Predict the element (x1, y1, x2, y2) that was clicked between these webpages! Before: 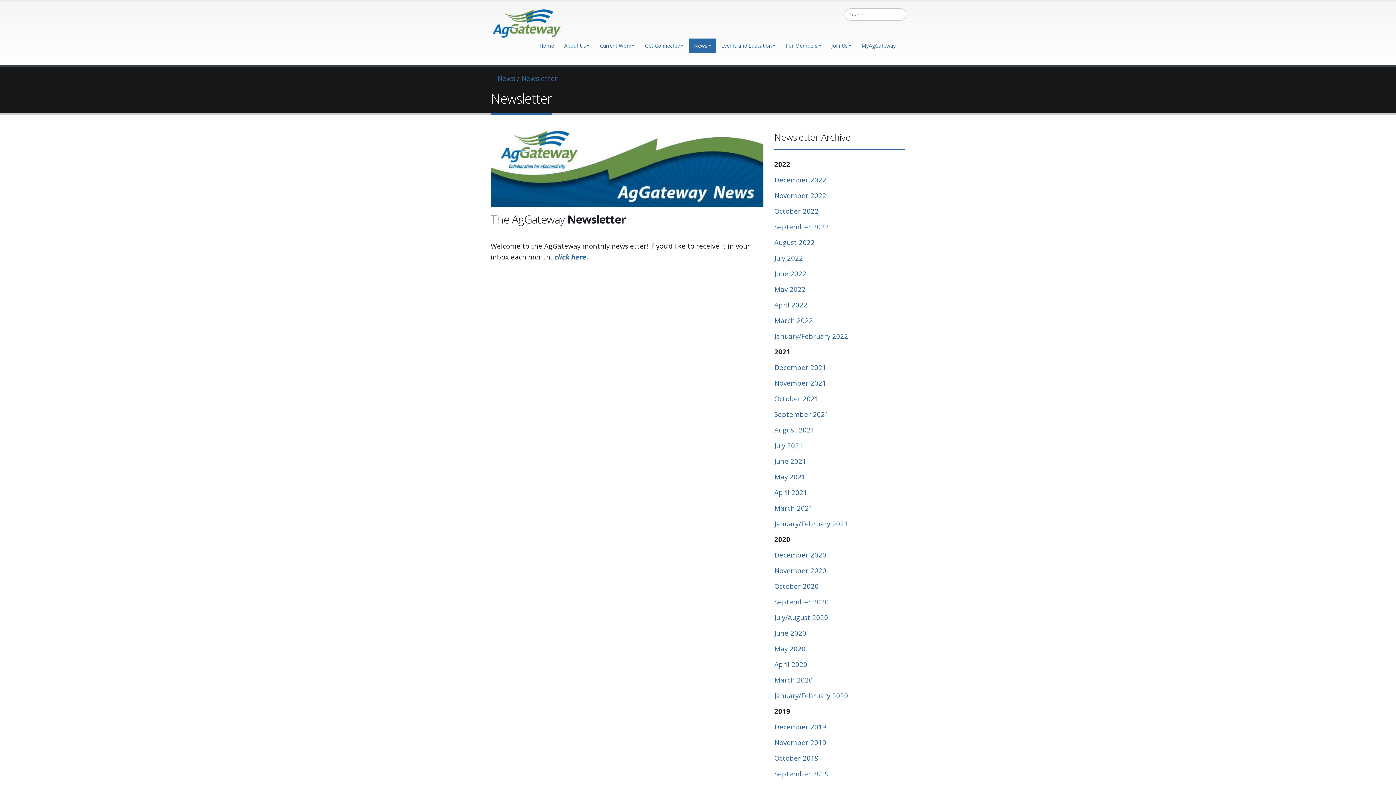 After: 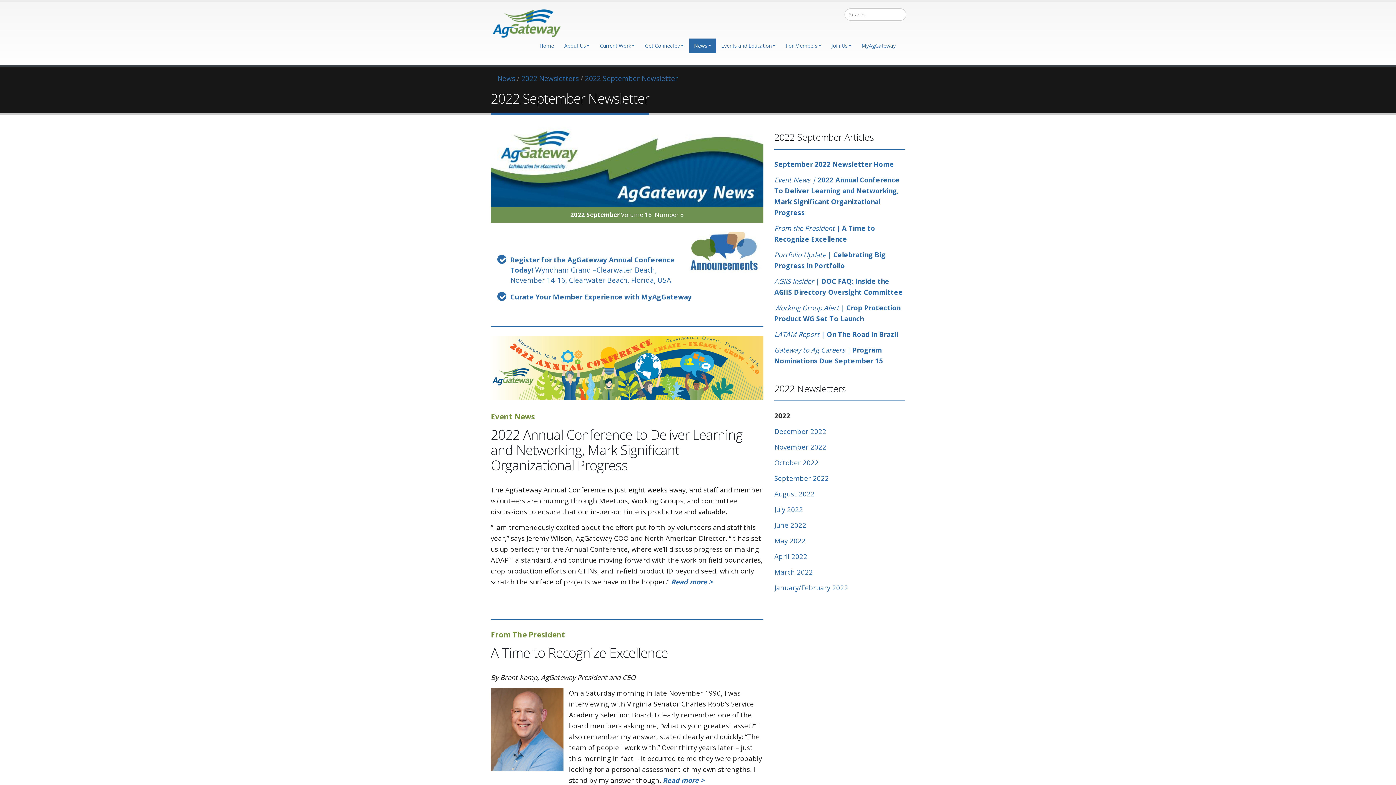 Action: label: September 2022 bbox: (774, 222, 829, 231)